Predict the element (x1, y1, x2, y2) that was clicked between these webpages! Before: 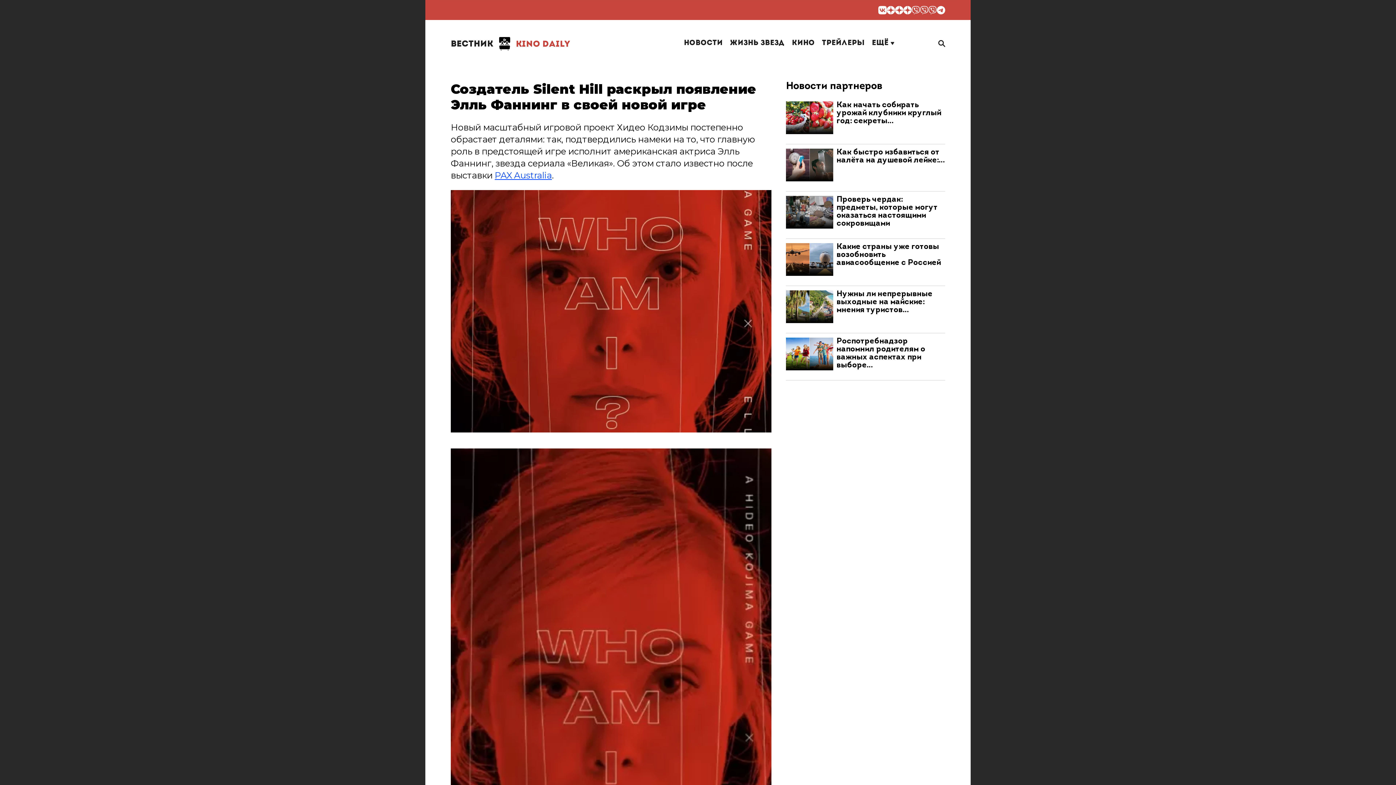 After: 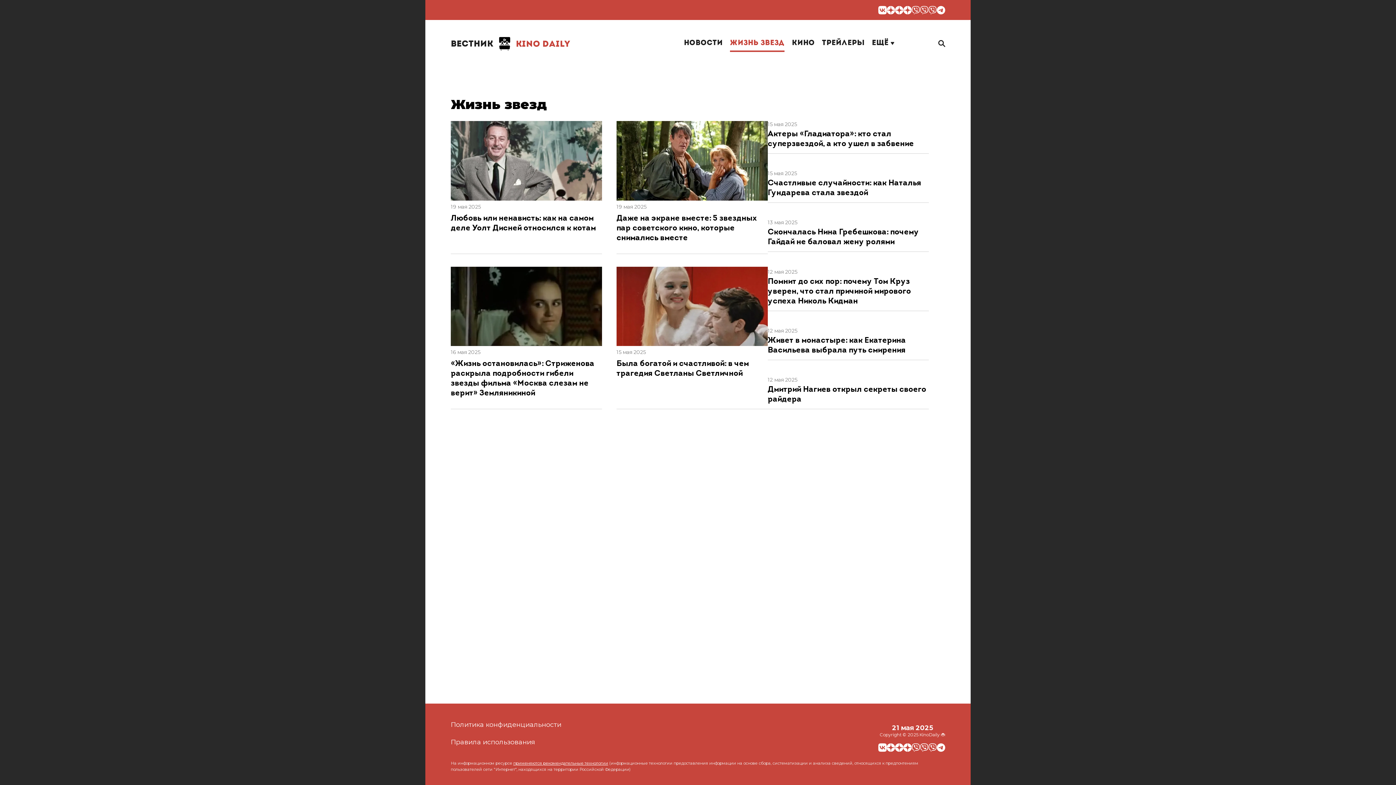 Action: label: Жизнь звезд bbox: (730, 36, 784, 50)